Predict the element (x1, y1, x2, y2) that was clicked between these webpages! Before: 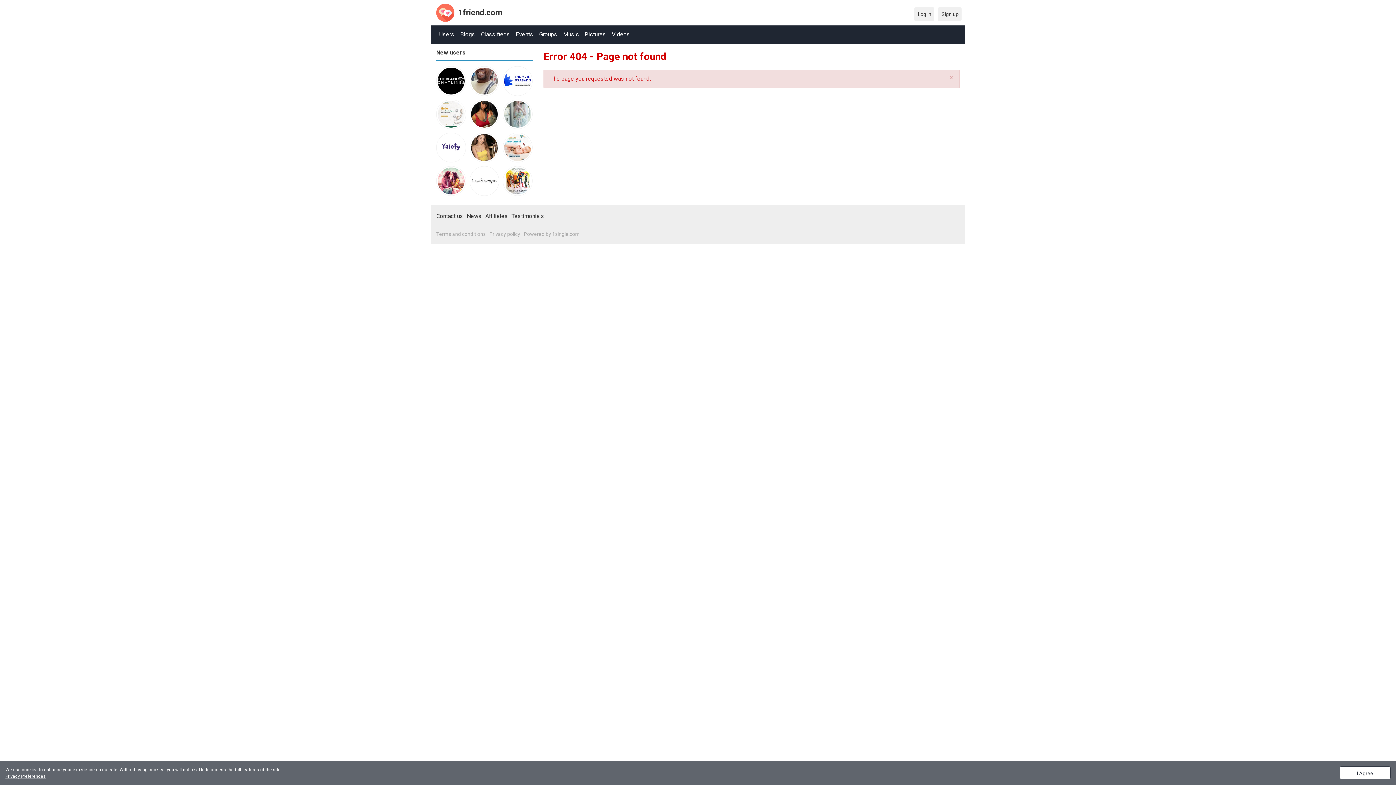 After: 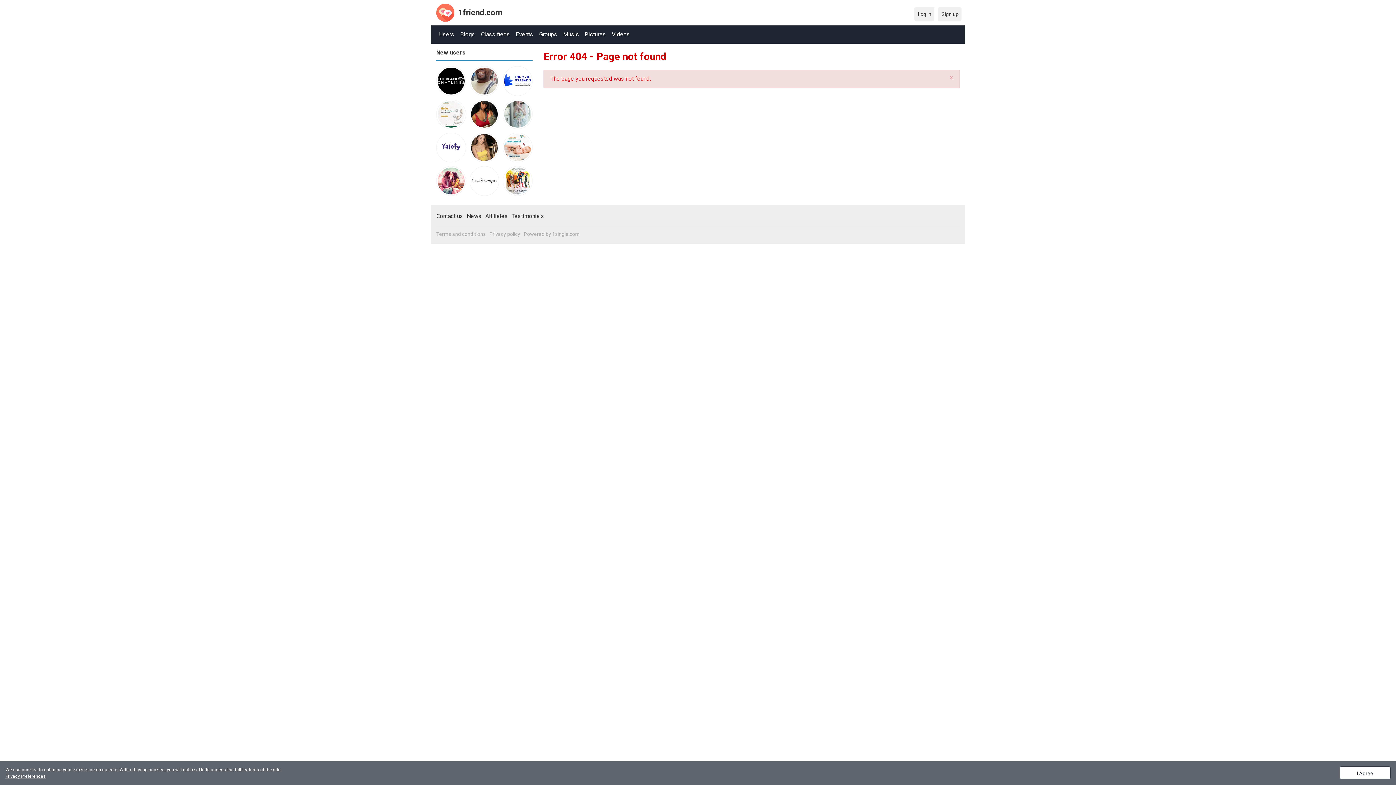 Action: bbox: (5, 774, 45, 779) label: Privacy Preferences